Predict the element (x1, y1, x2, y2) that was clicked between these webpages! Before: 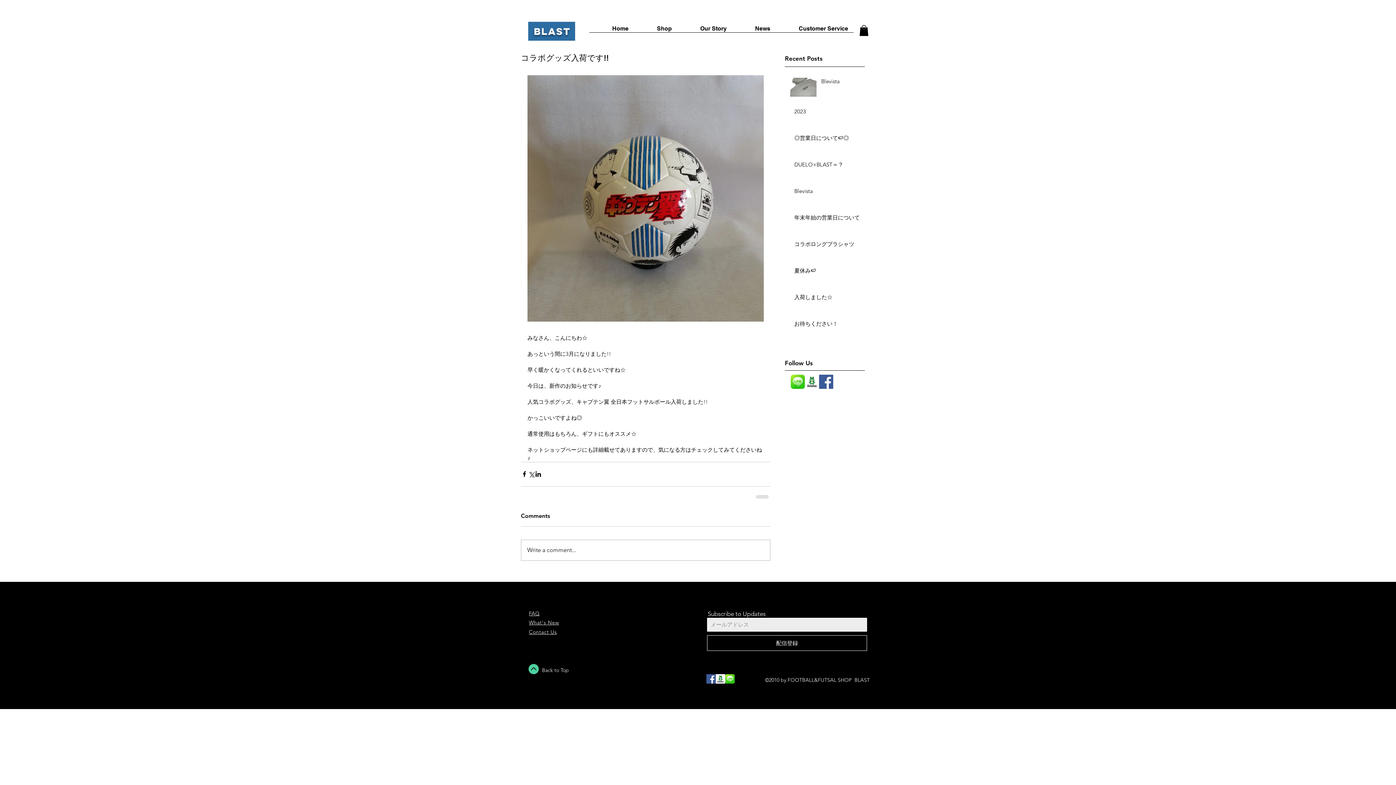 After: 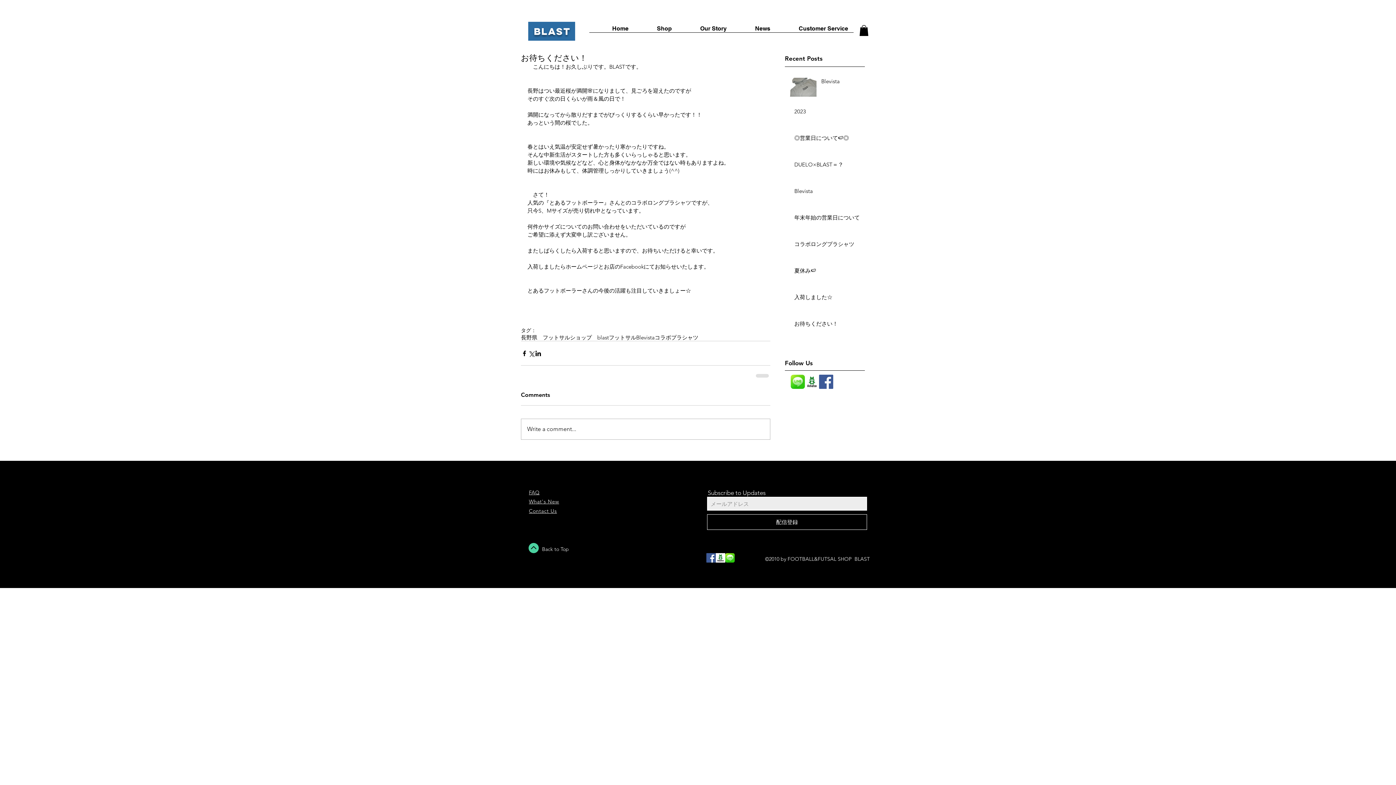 Action: label: お待ちください！ bbox: (794, 320, 869, 330)